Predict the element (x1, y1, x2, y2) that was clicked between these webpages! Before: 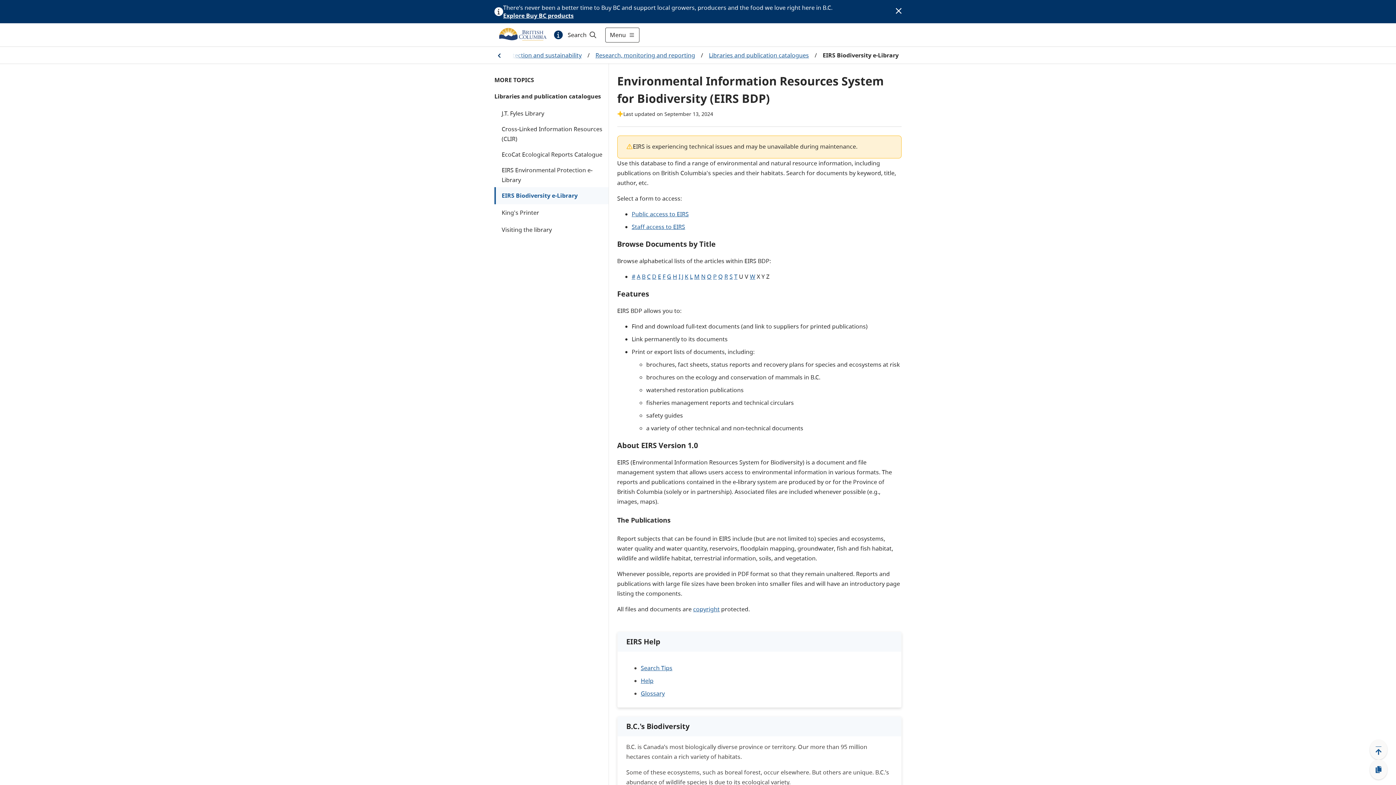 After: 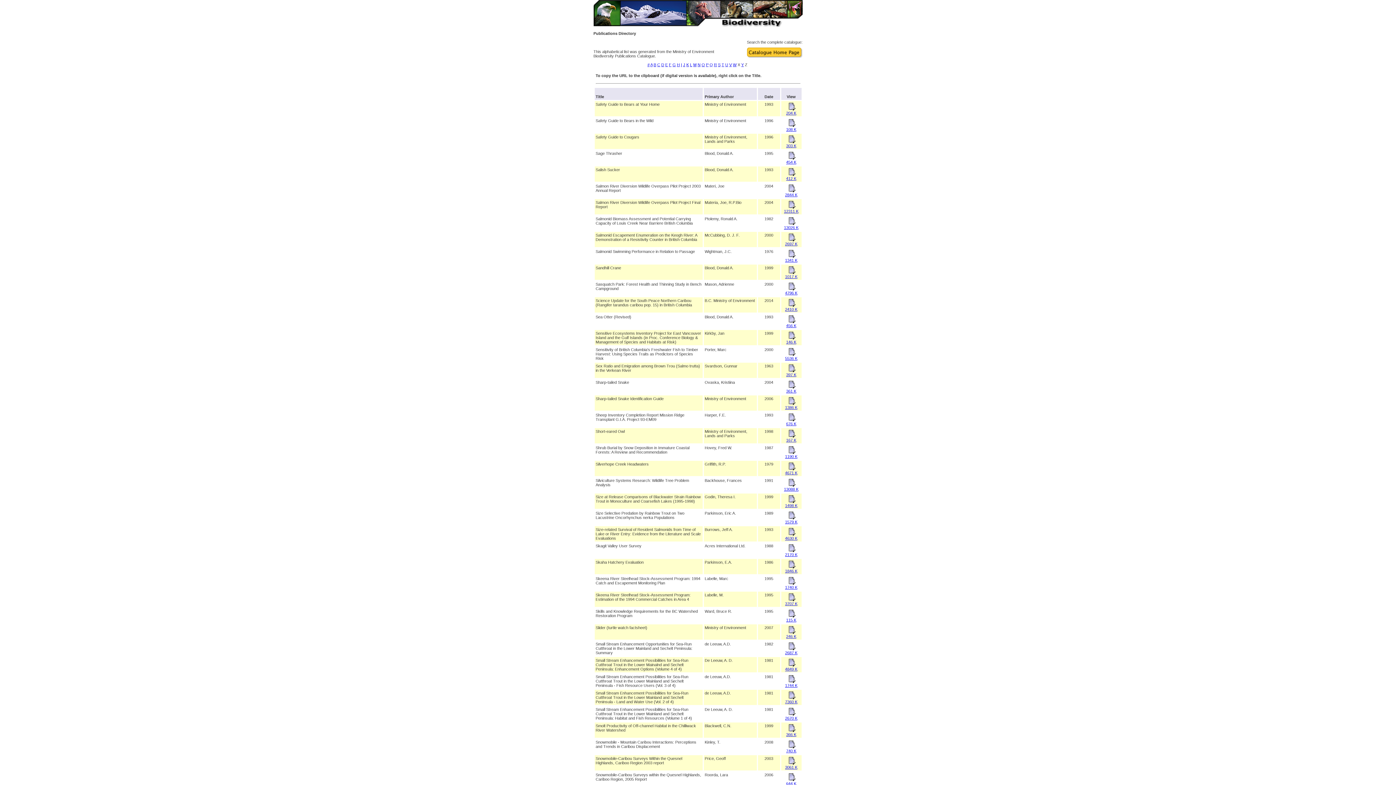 Action: label: S bbox: (729, 272, 732, 280)